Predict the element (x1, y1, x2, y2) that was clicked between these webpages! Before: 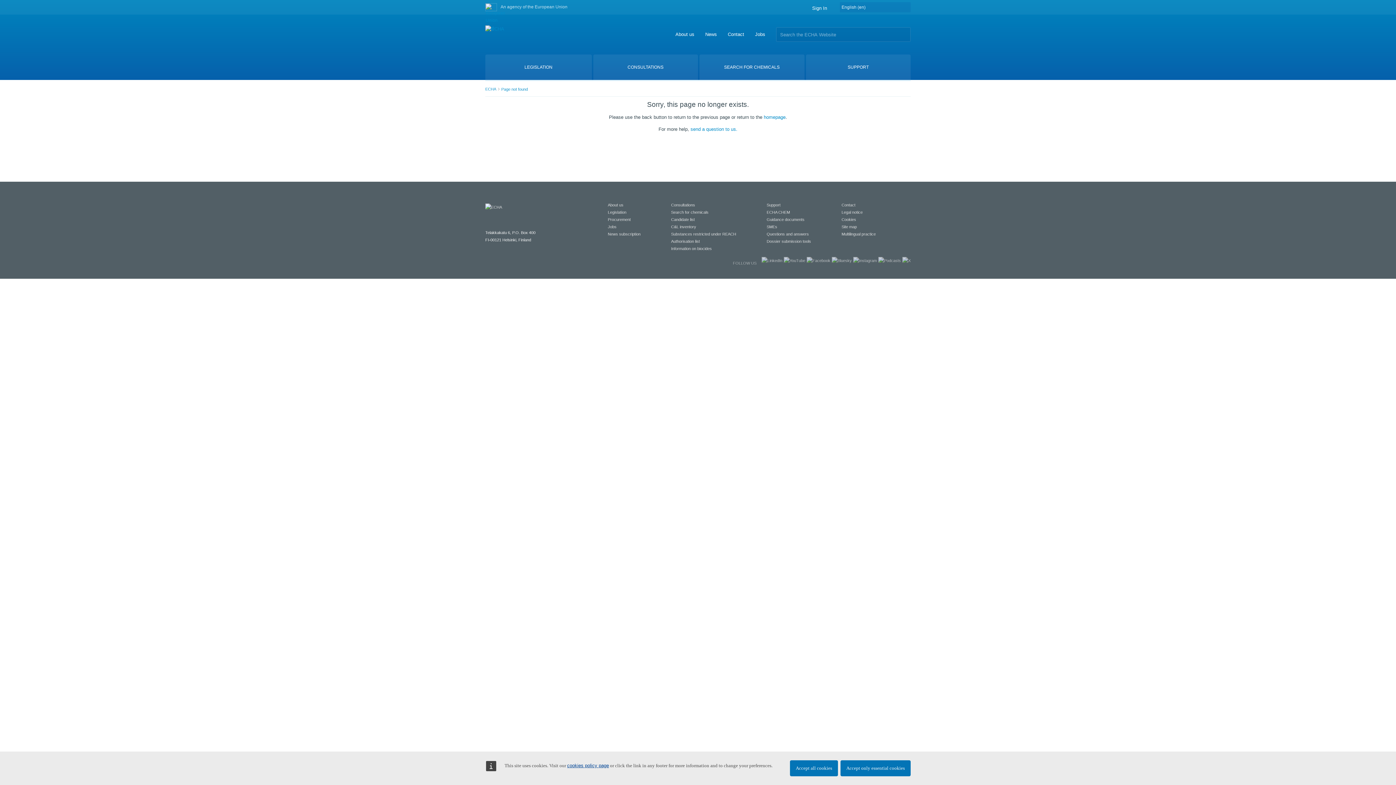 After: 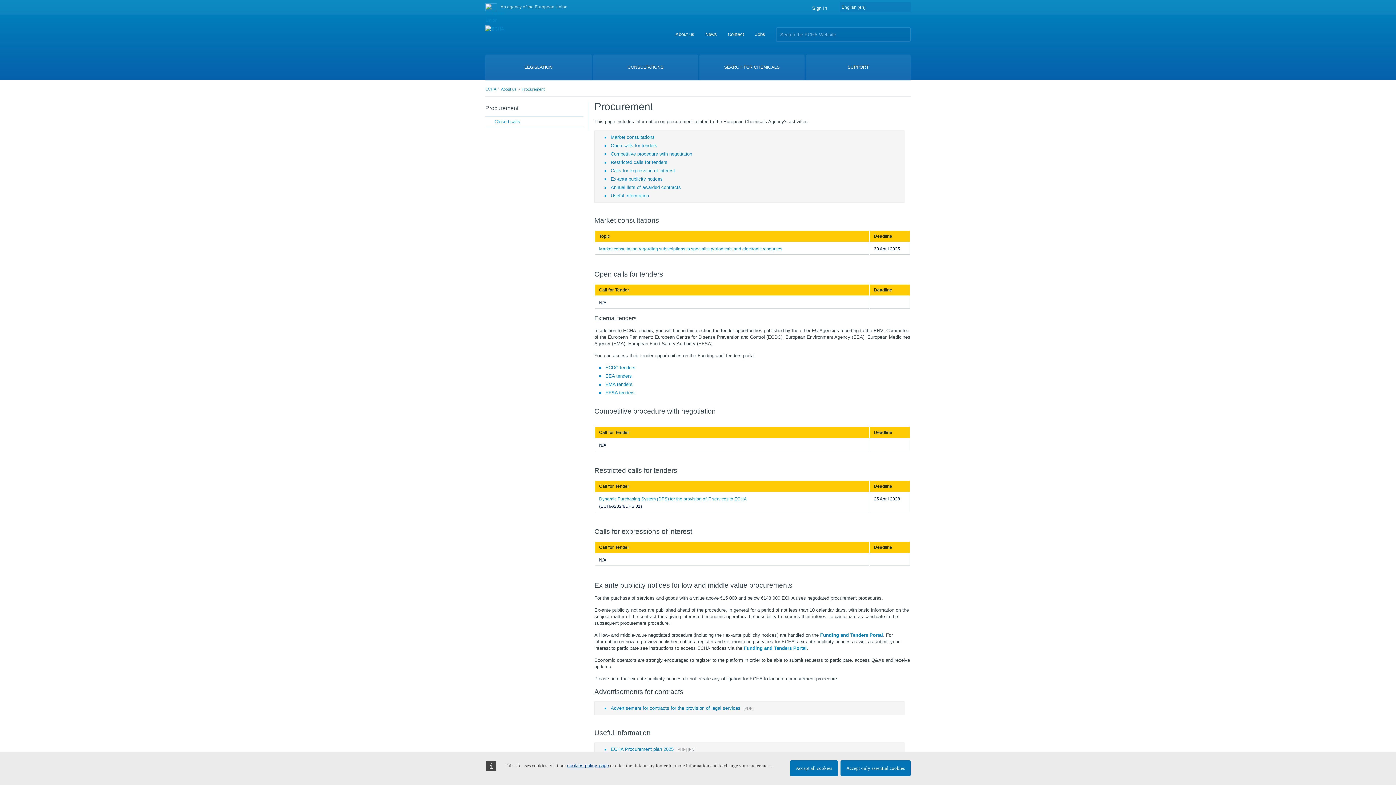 Action: label: Procurement bbox: (608, 217, 630, 221)